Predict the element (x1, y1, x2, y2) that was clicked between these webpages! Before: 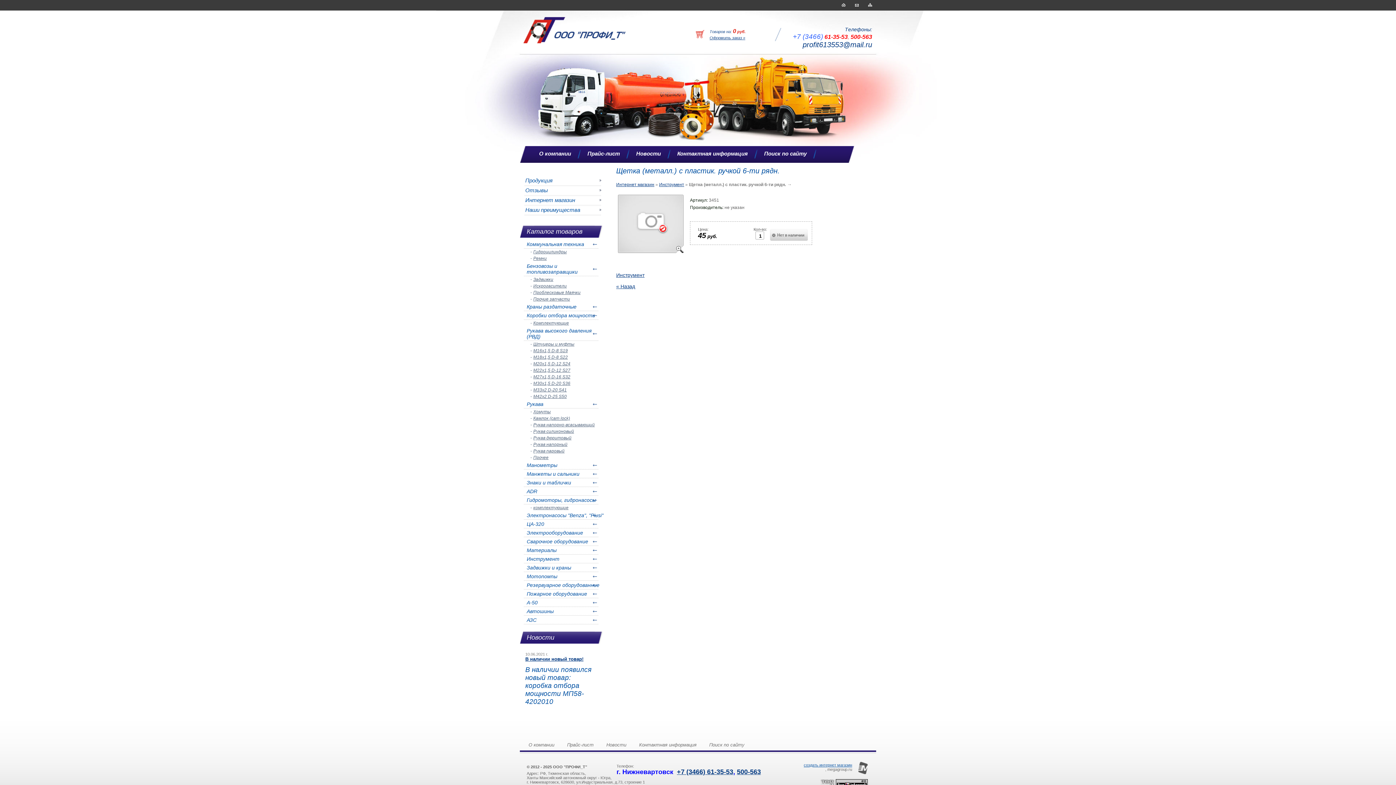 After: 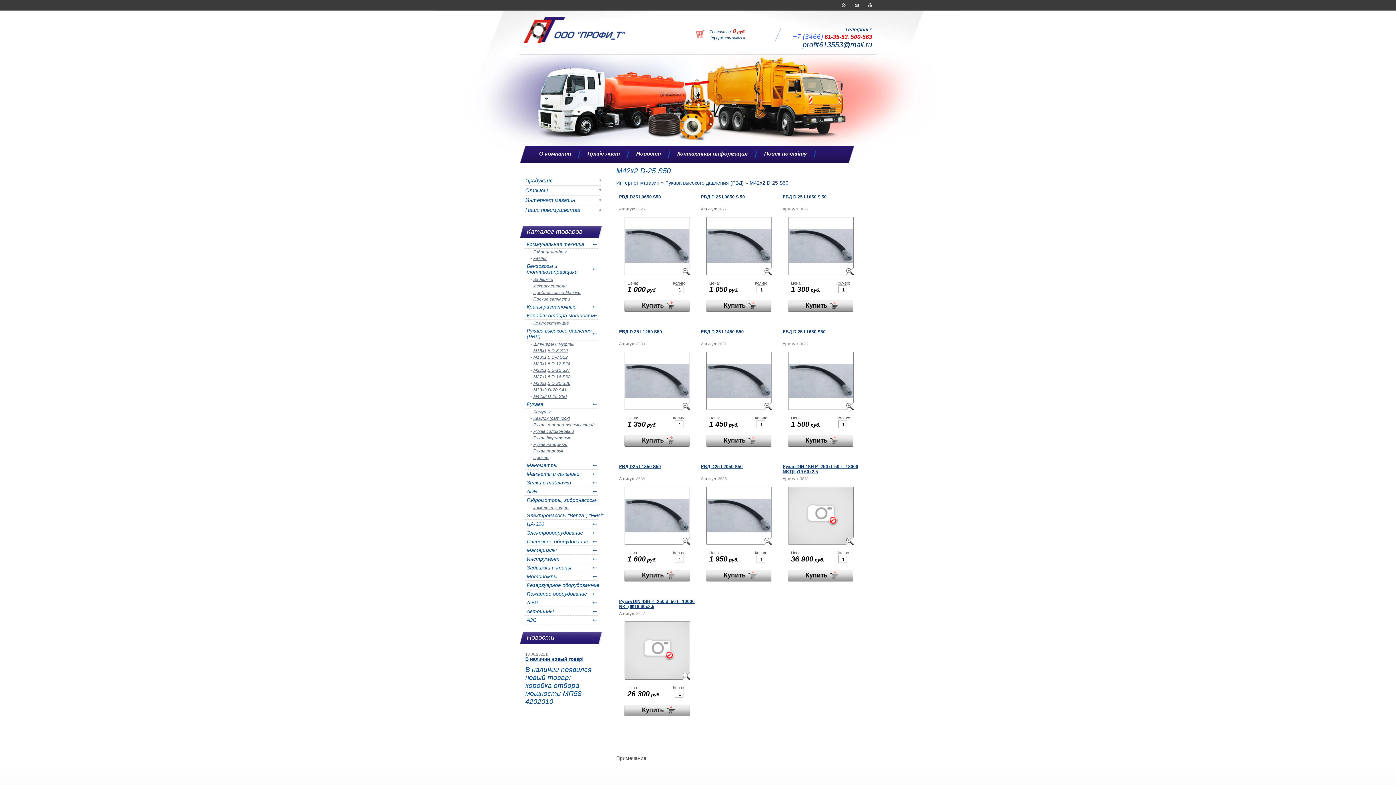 Action: label: M42x2 D-25 S50 bbox: (530, 394, 566, 399)